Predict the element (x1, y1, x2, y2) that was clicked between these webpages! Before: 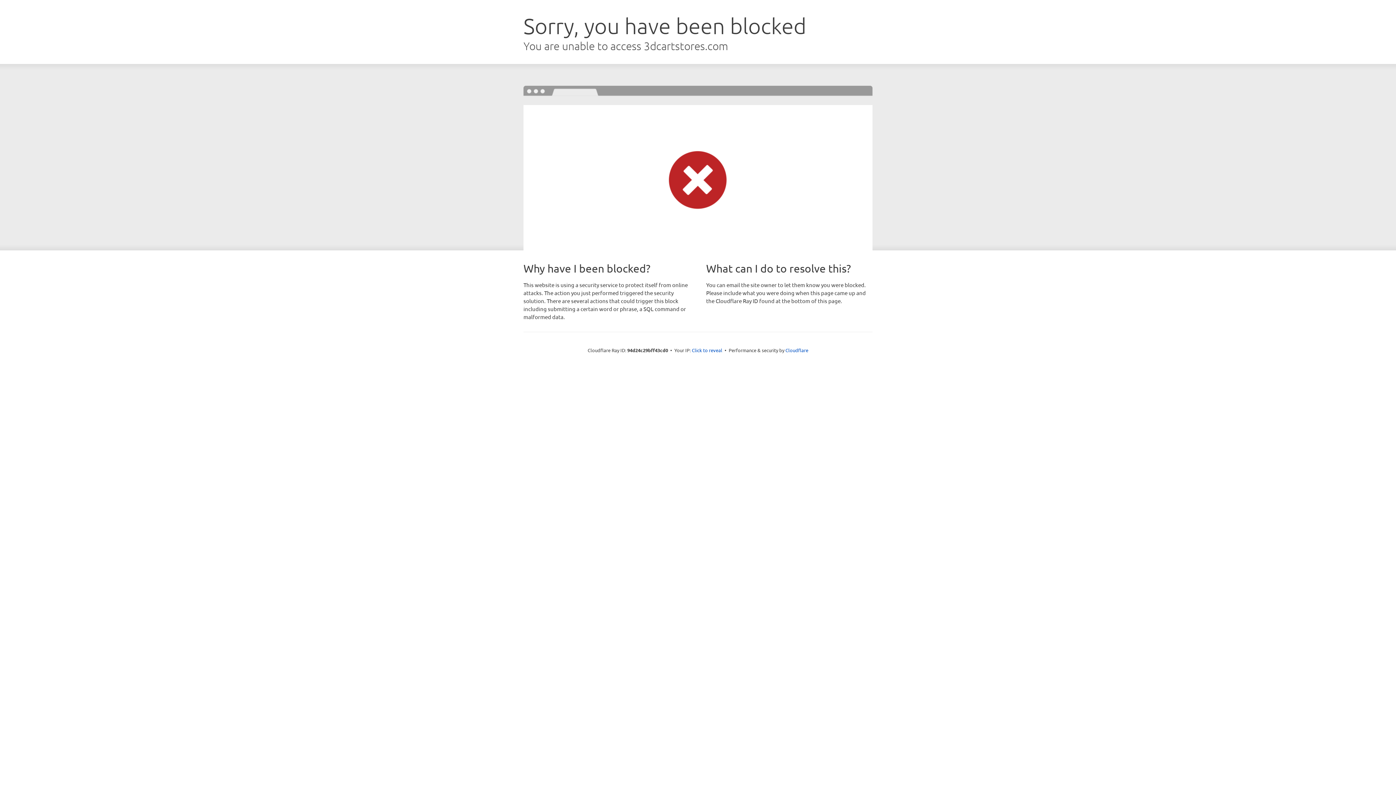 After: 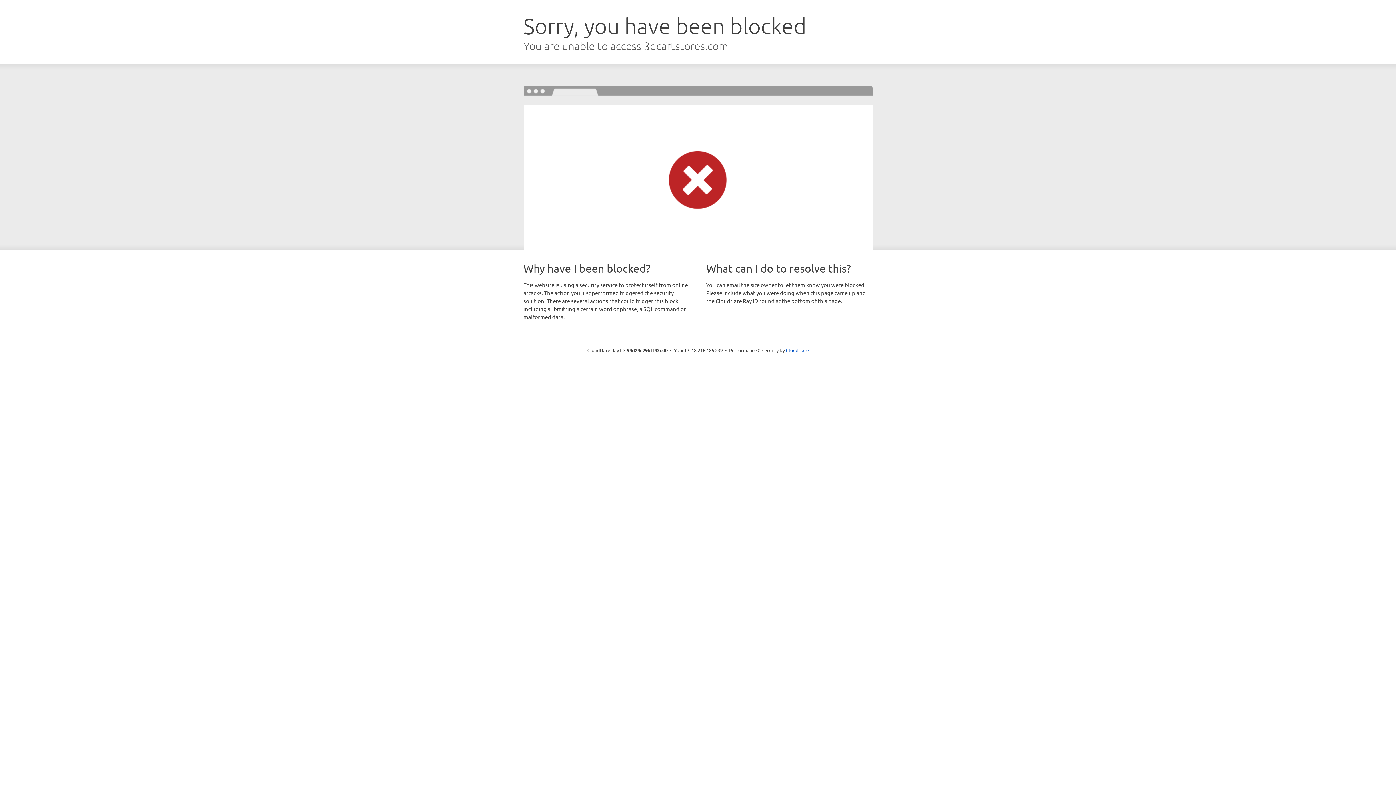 Action: bbox: (692, 346, 722, 353) label: Click to reveal